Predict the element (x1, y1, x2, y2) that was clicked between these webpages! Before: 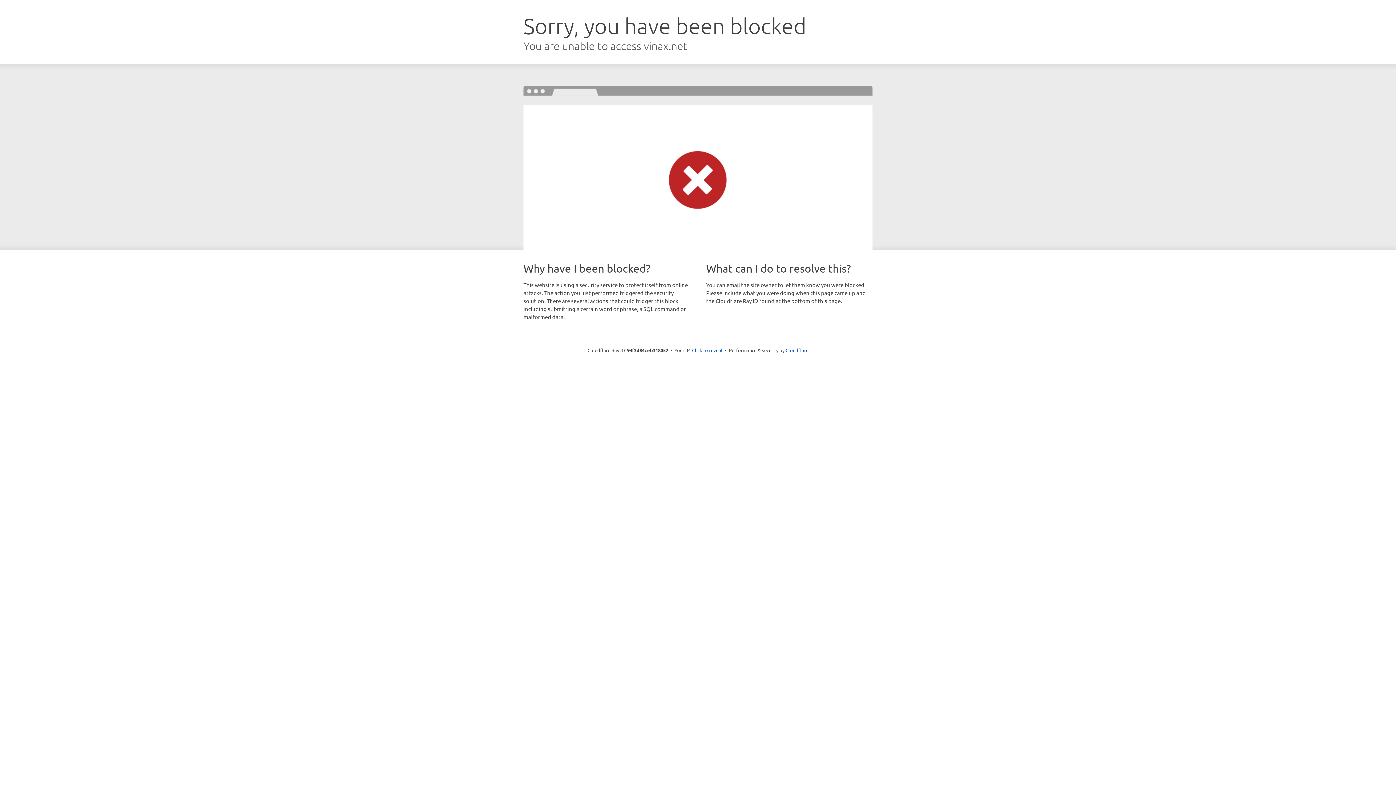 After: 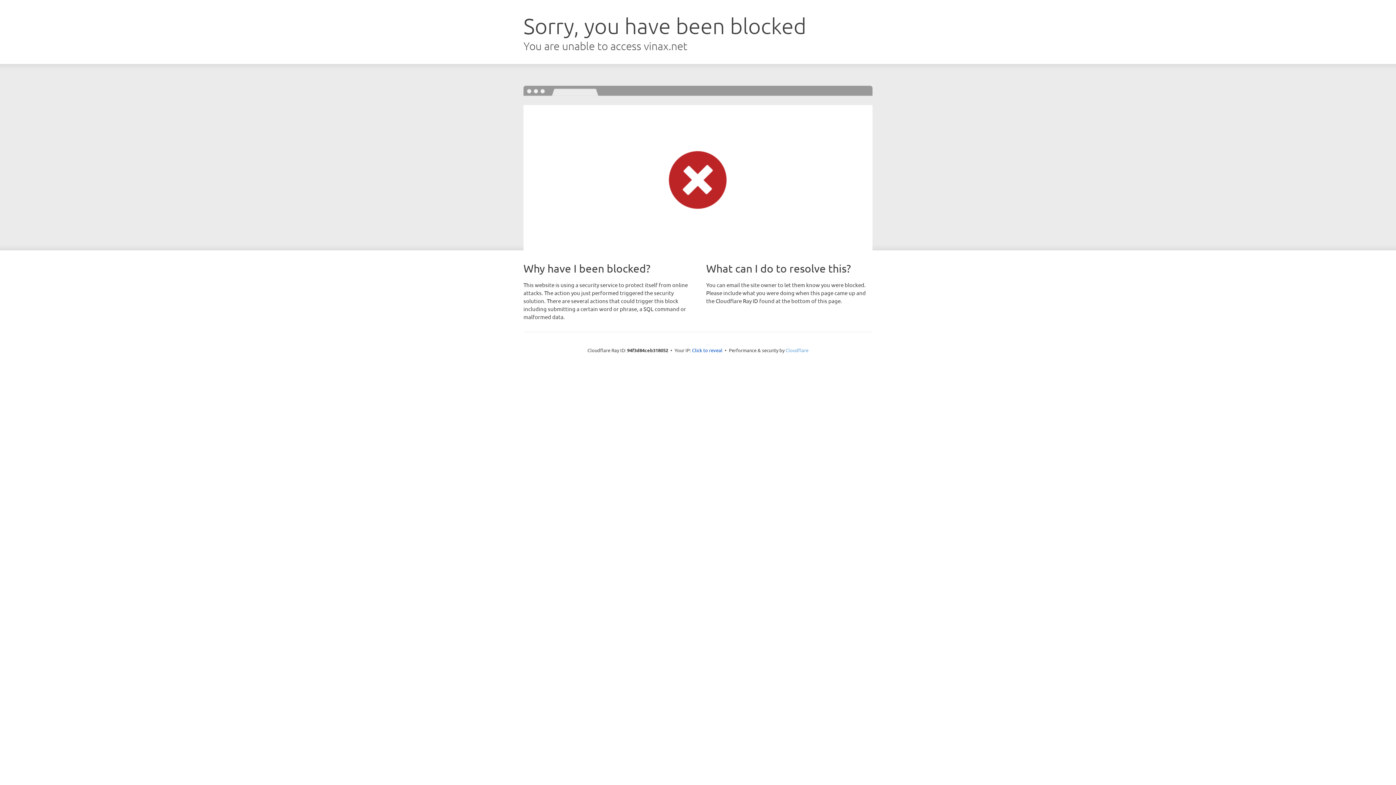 Action: label: Cloudflare bbox: (785, 347, 808, 353)